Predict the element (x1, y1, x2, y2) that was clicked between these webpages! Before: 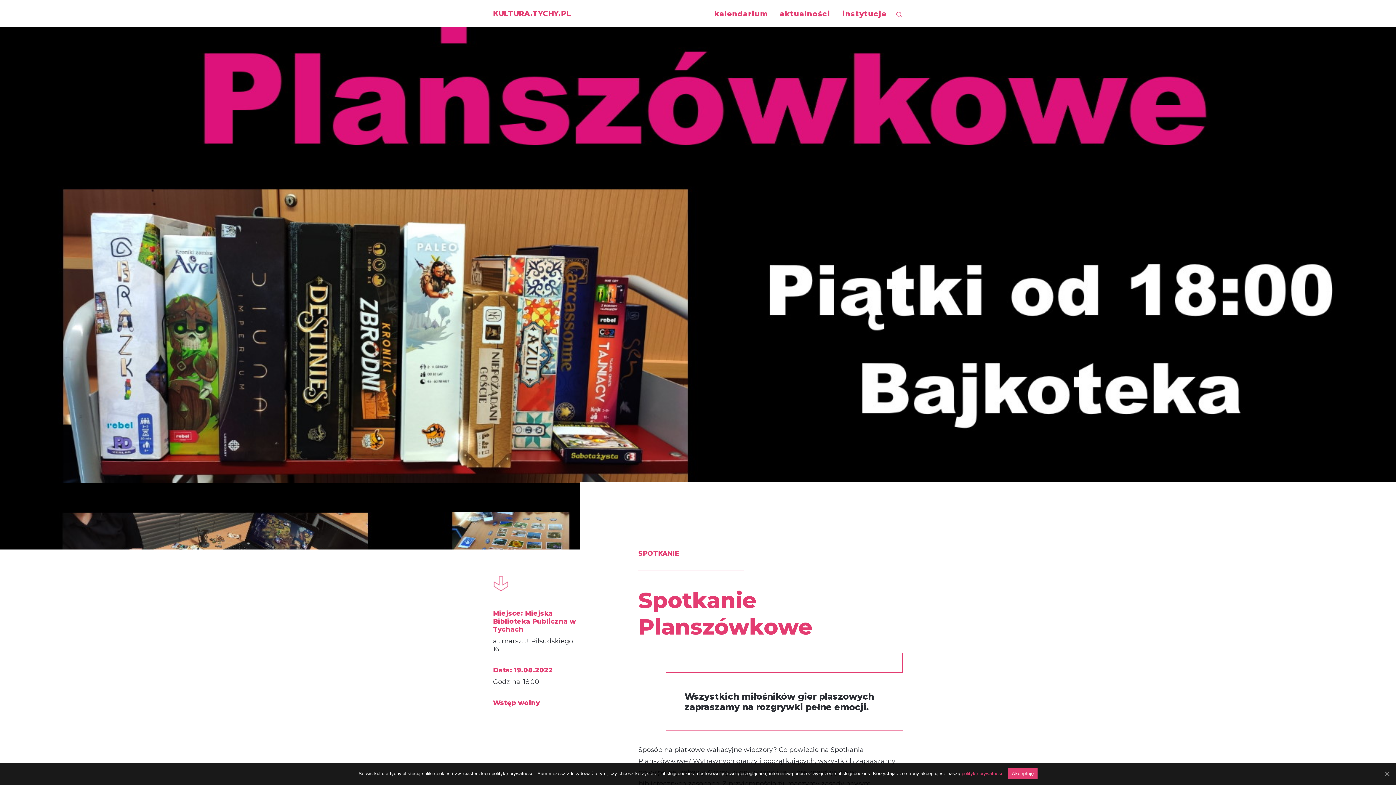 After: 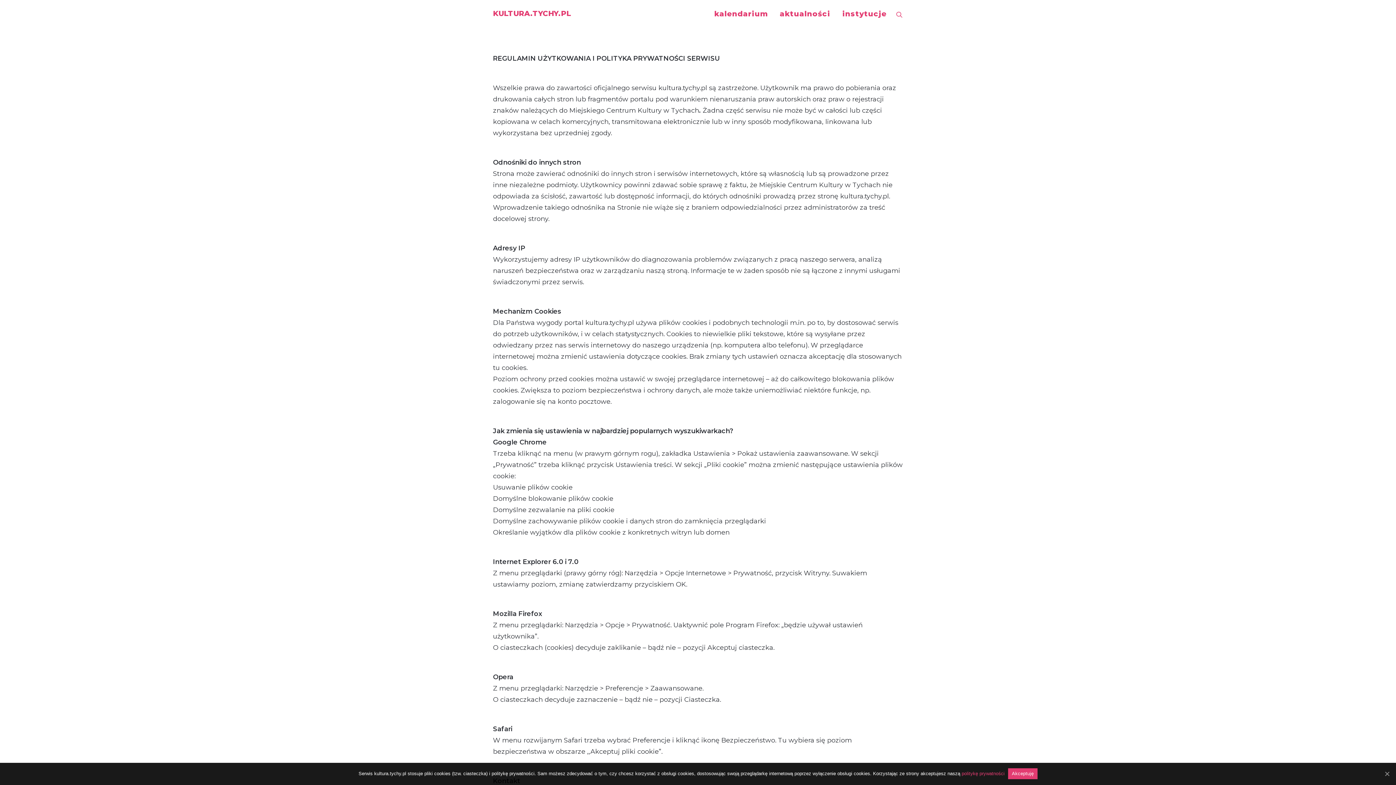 Action: bbox: (961, 771, 1004, 776) label: politykę prywatności